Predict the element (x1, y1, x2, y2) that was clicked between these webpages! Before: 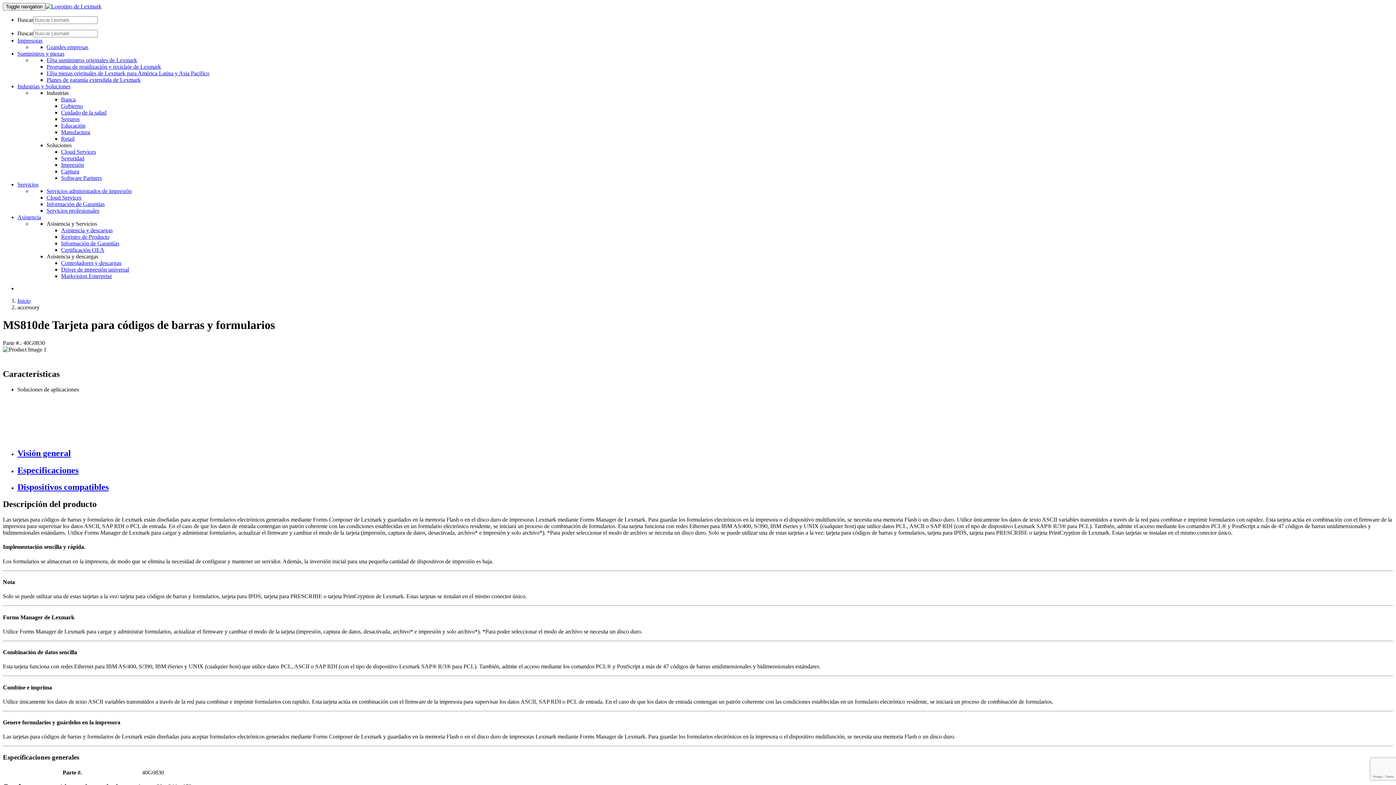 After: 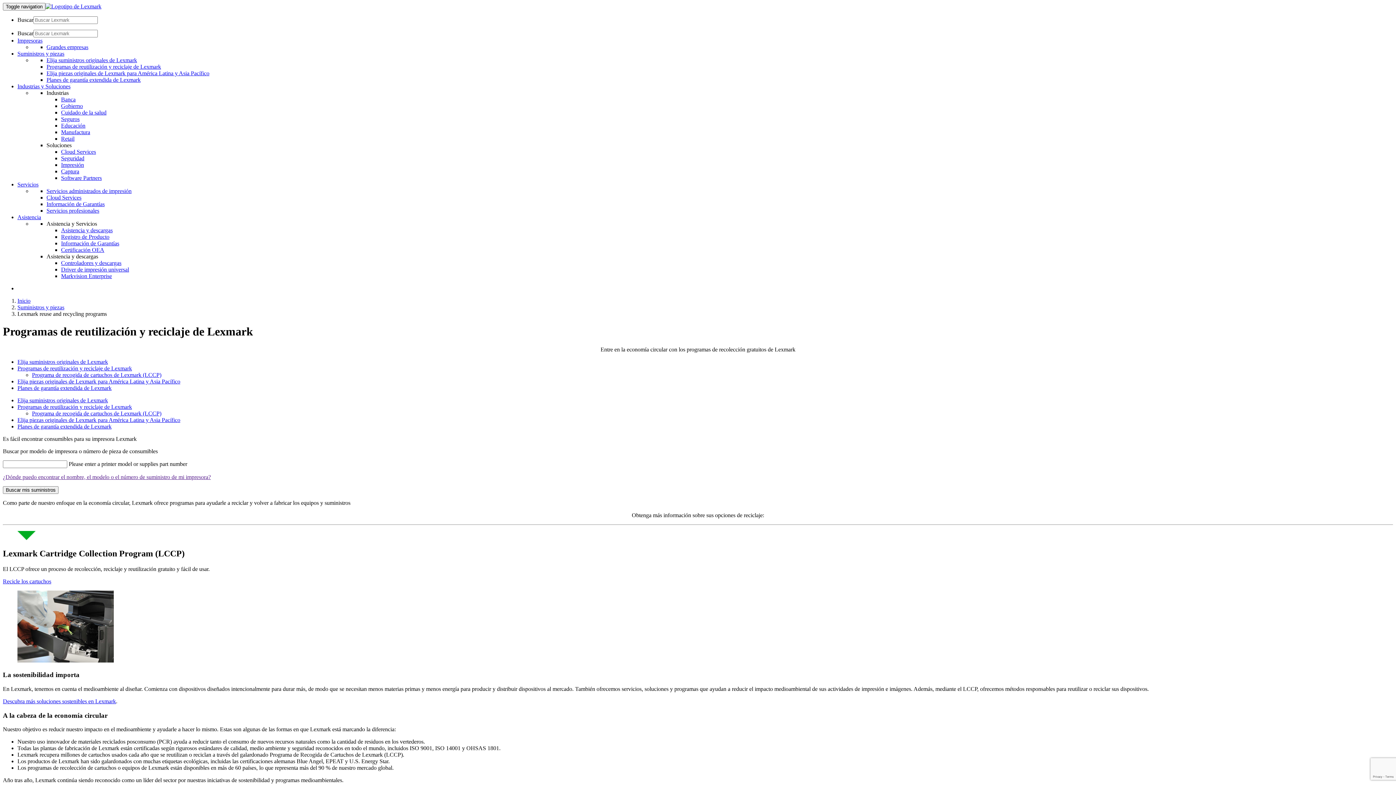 Action: label: Programas de reutilización y reciclaje de Lexmark bbox: (46, 63, 161, 69)